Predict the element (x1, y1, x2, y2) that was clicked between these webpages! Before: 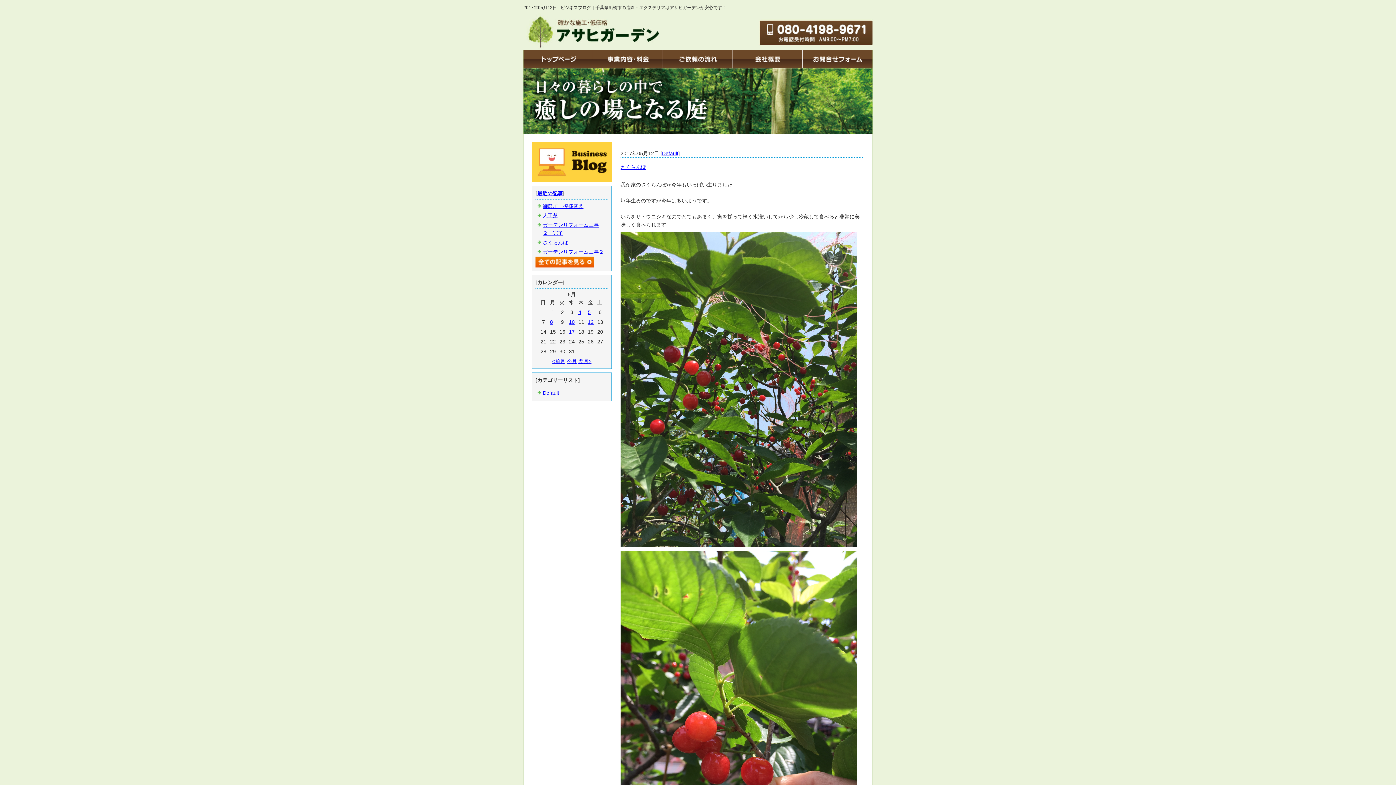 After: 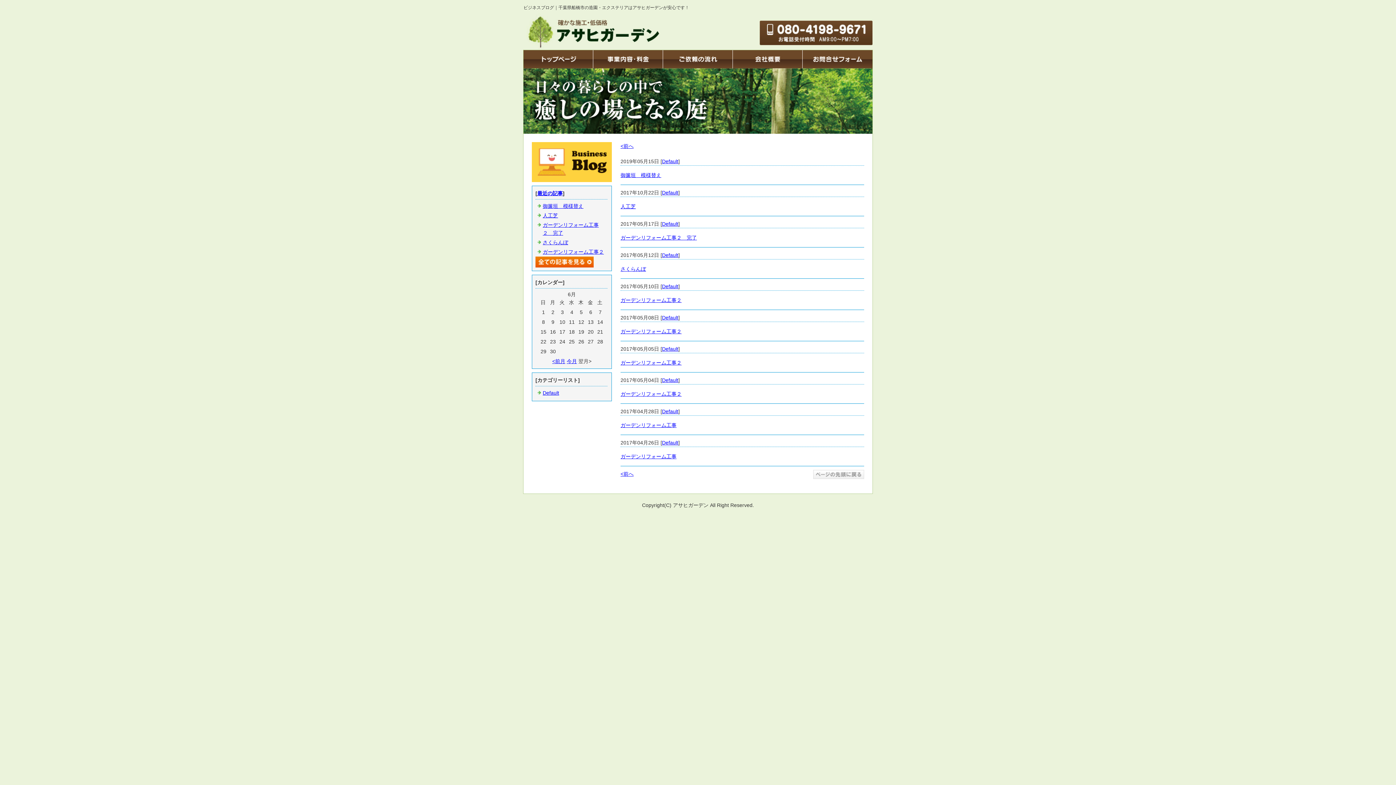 Action: bbox: (537, 190, 562, 196) label: 最近の記事